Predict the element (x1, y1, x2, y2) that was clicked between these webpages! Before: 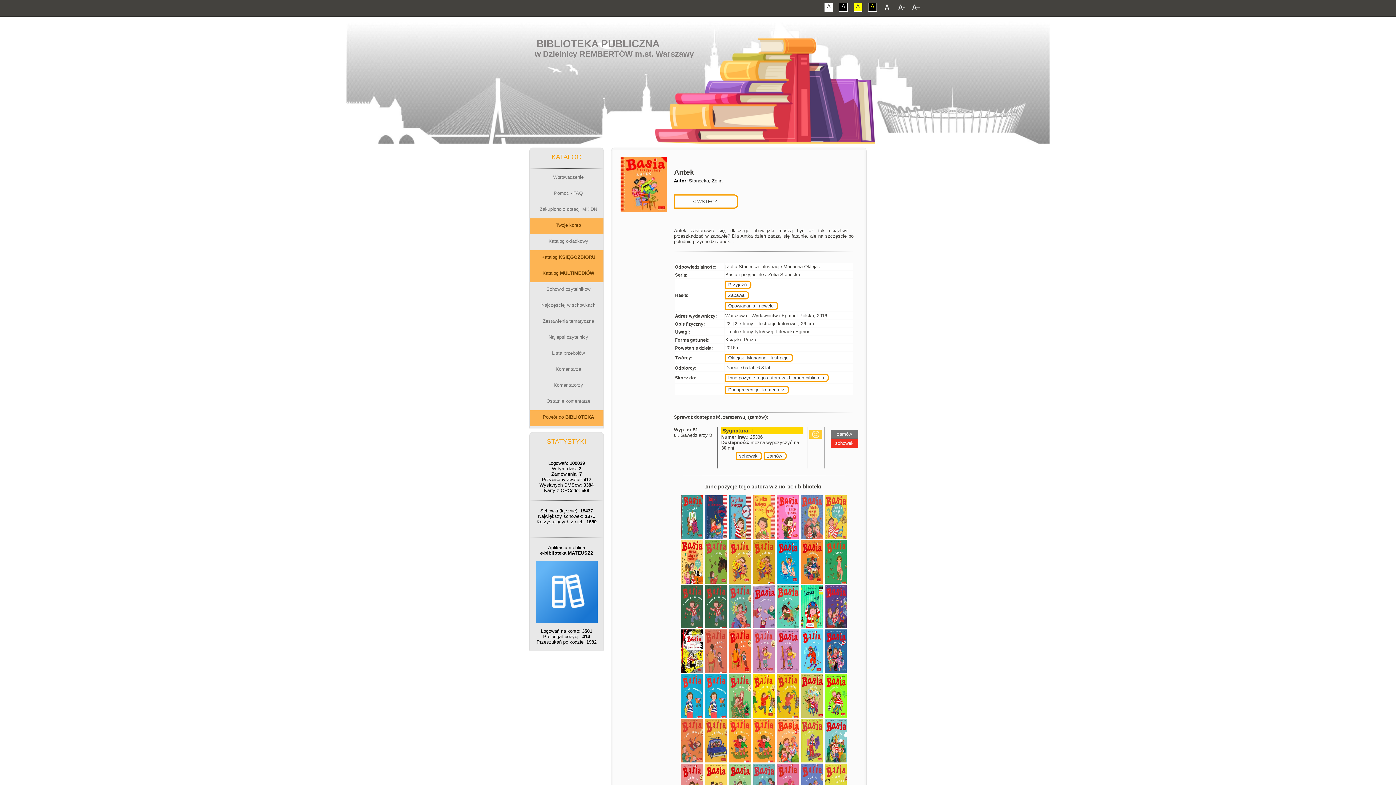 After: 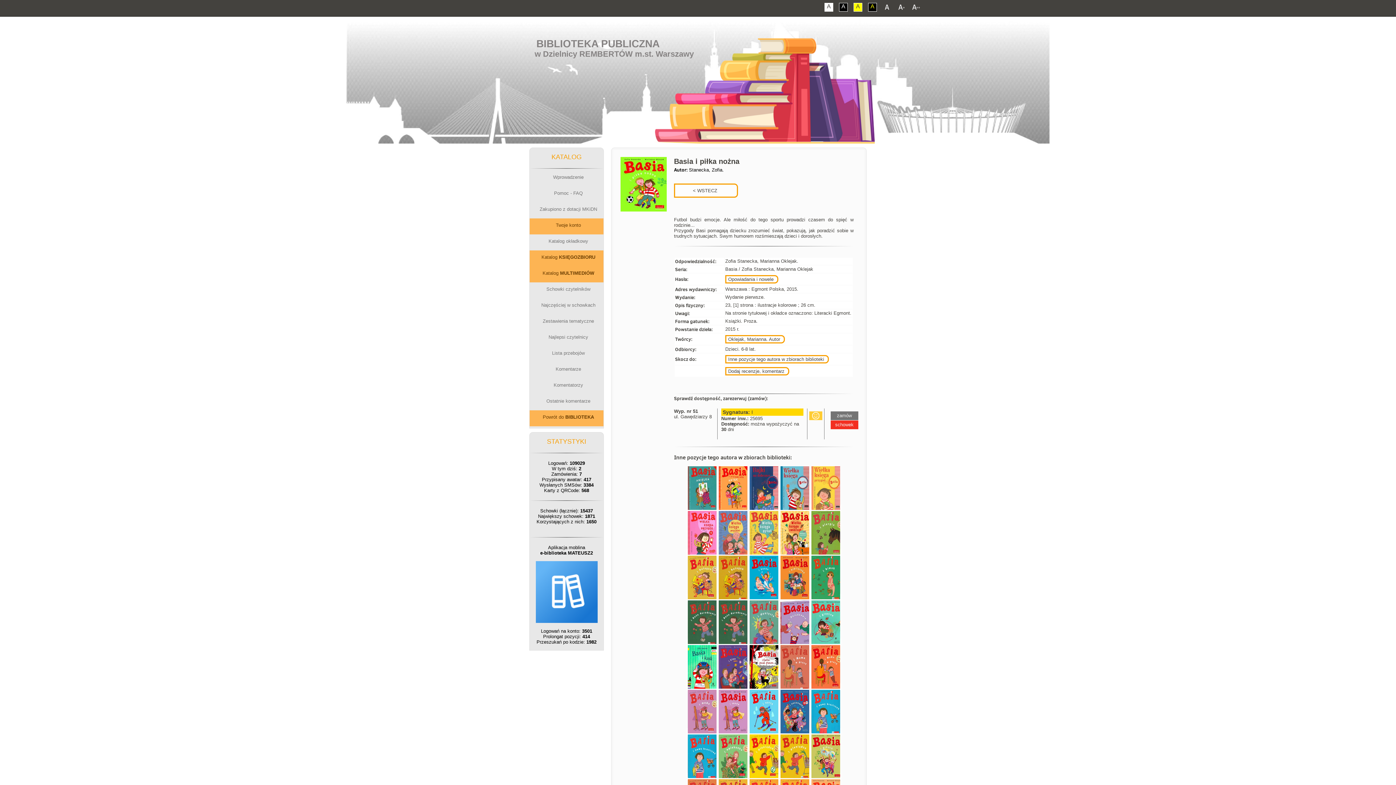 Action: bbox: (824, 712, 848, 720)